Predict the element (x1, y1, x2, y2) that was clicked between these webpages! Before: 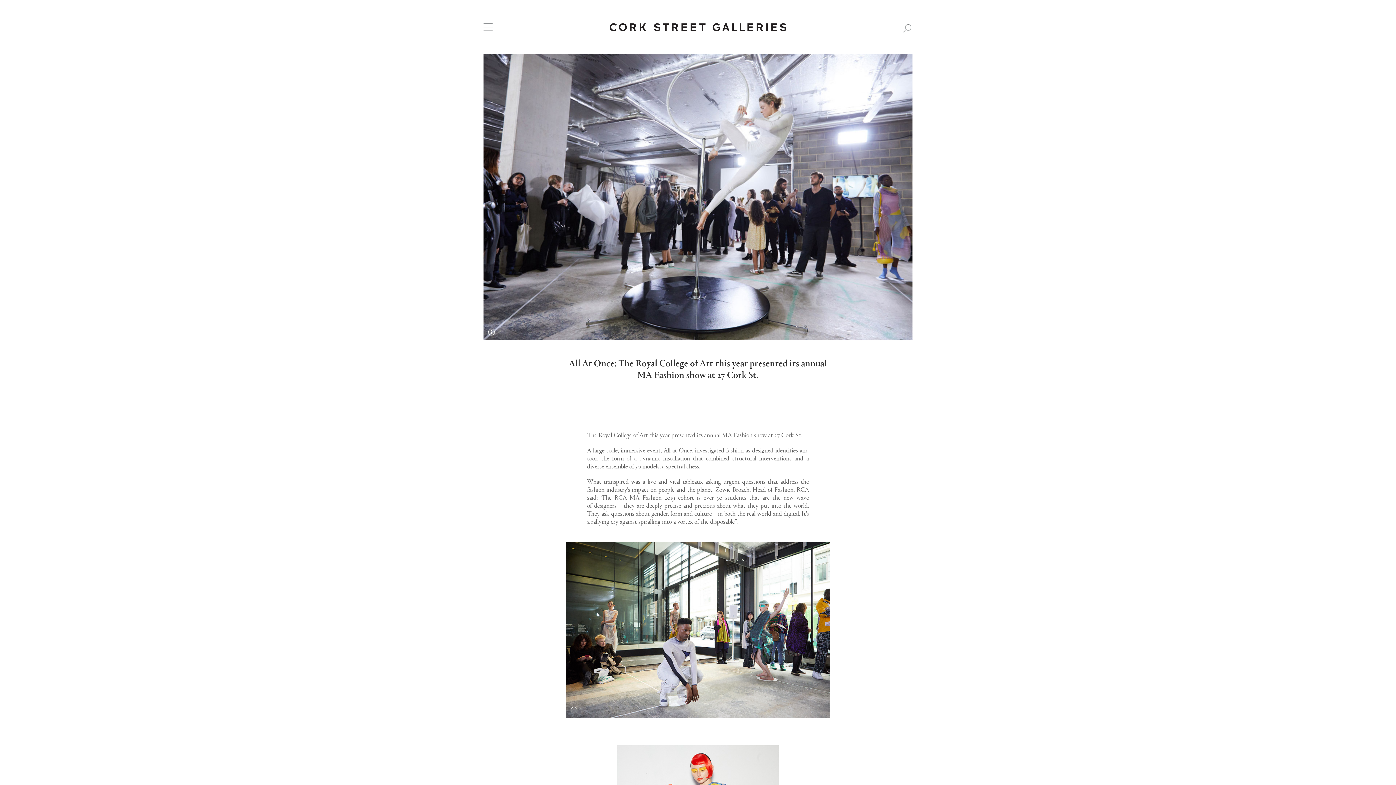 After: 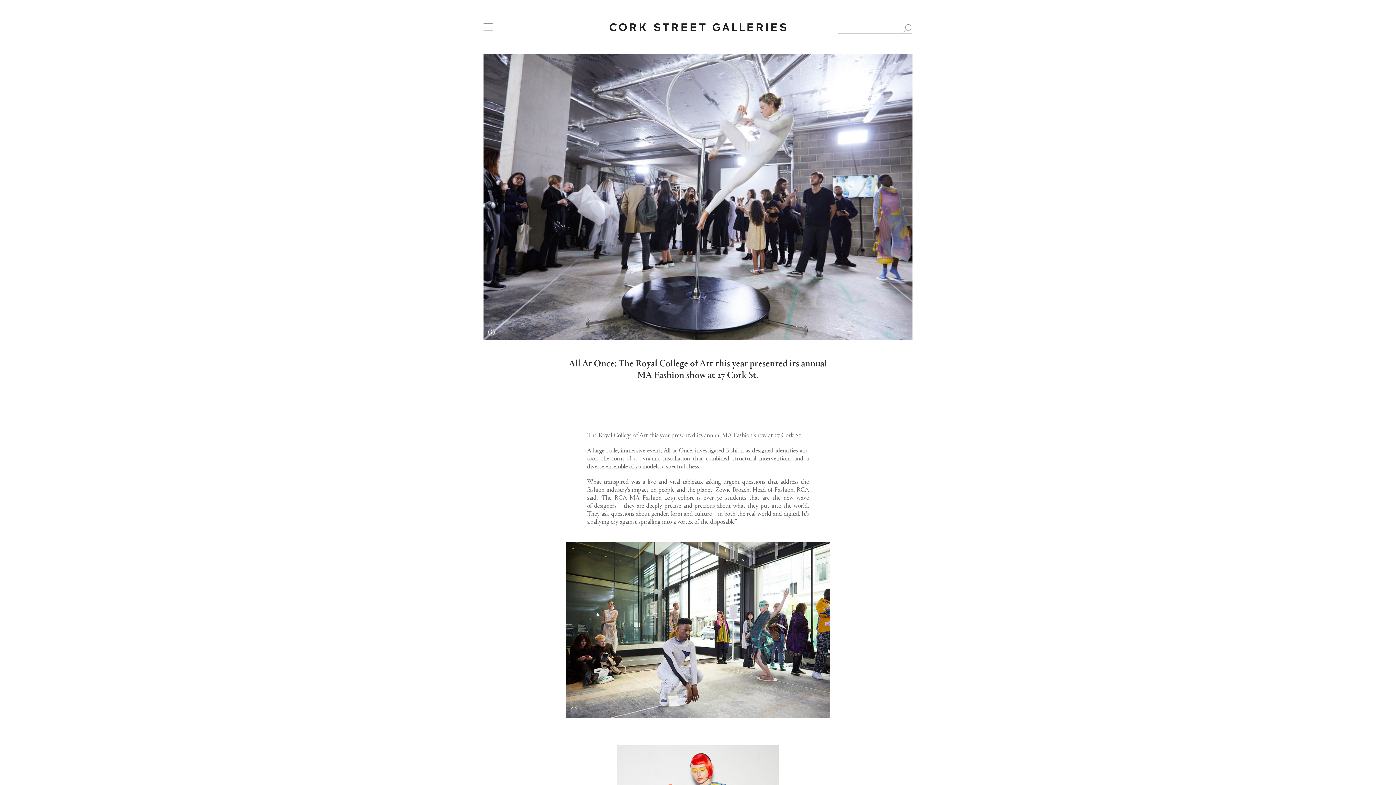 Action: bbox: (903, 24, 911, 32)